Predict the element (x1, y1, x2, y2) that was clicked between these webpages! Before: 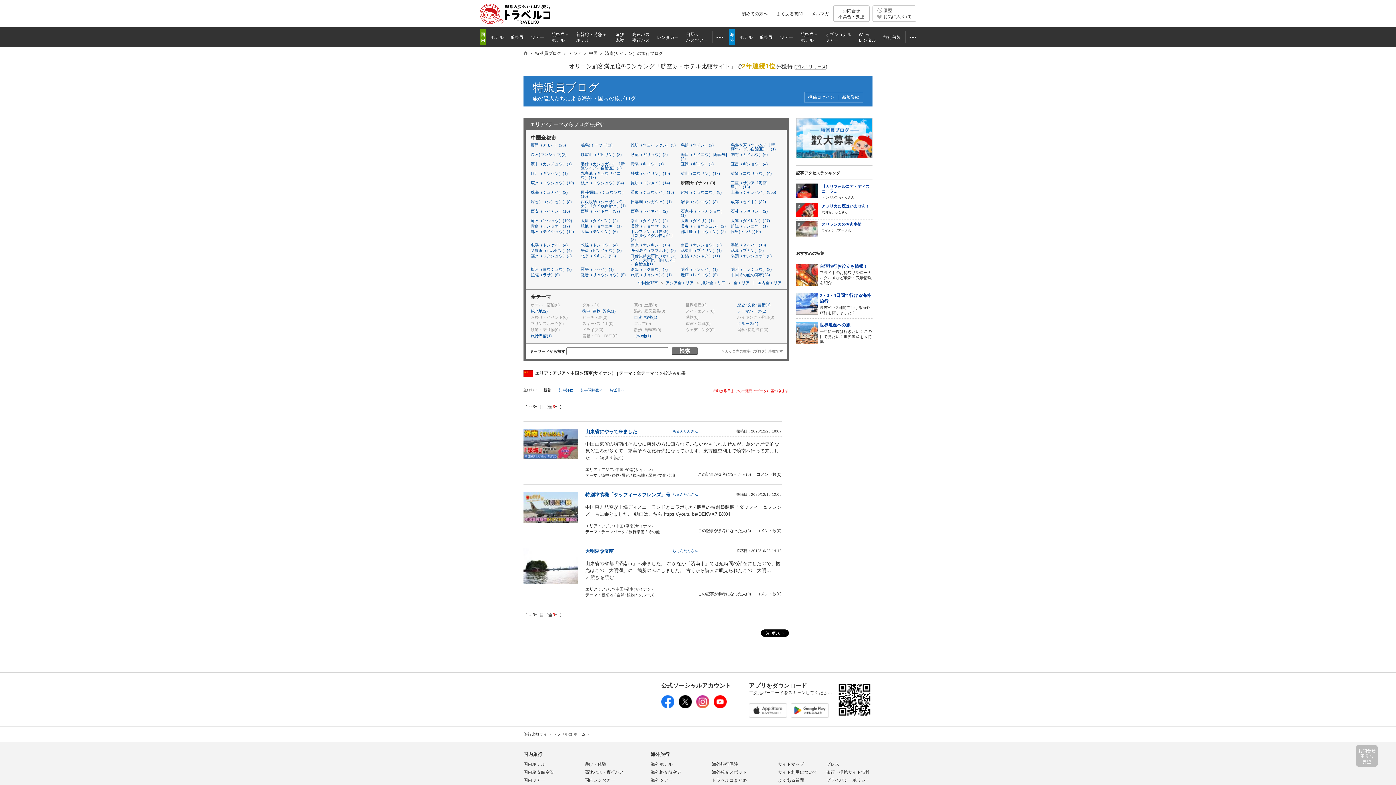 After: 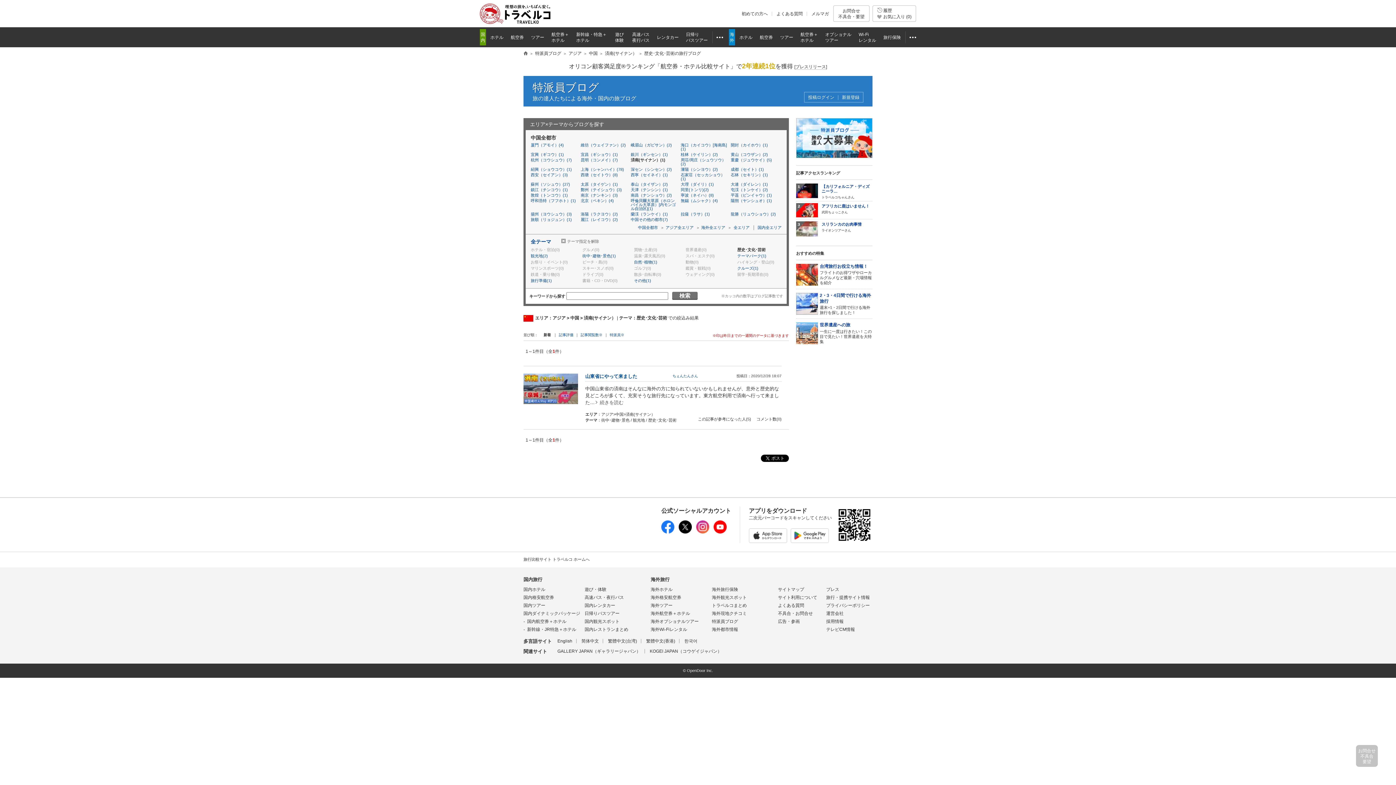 Action: label: 歴史･文化･芸術(1) bbox: (737, 302, 780, 307)